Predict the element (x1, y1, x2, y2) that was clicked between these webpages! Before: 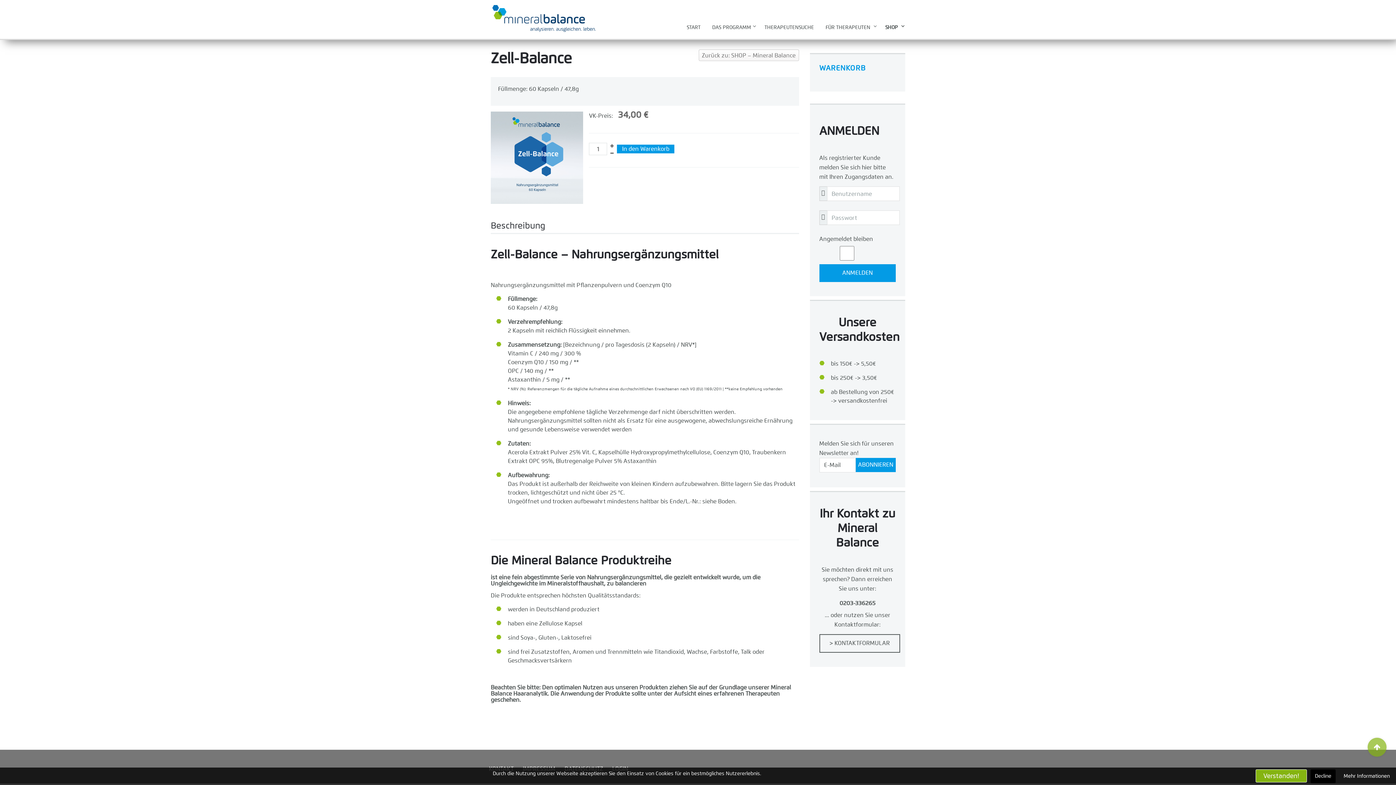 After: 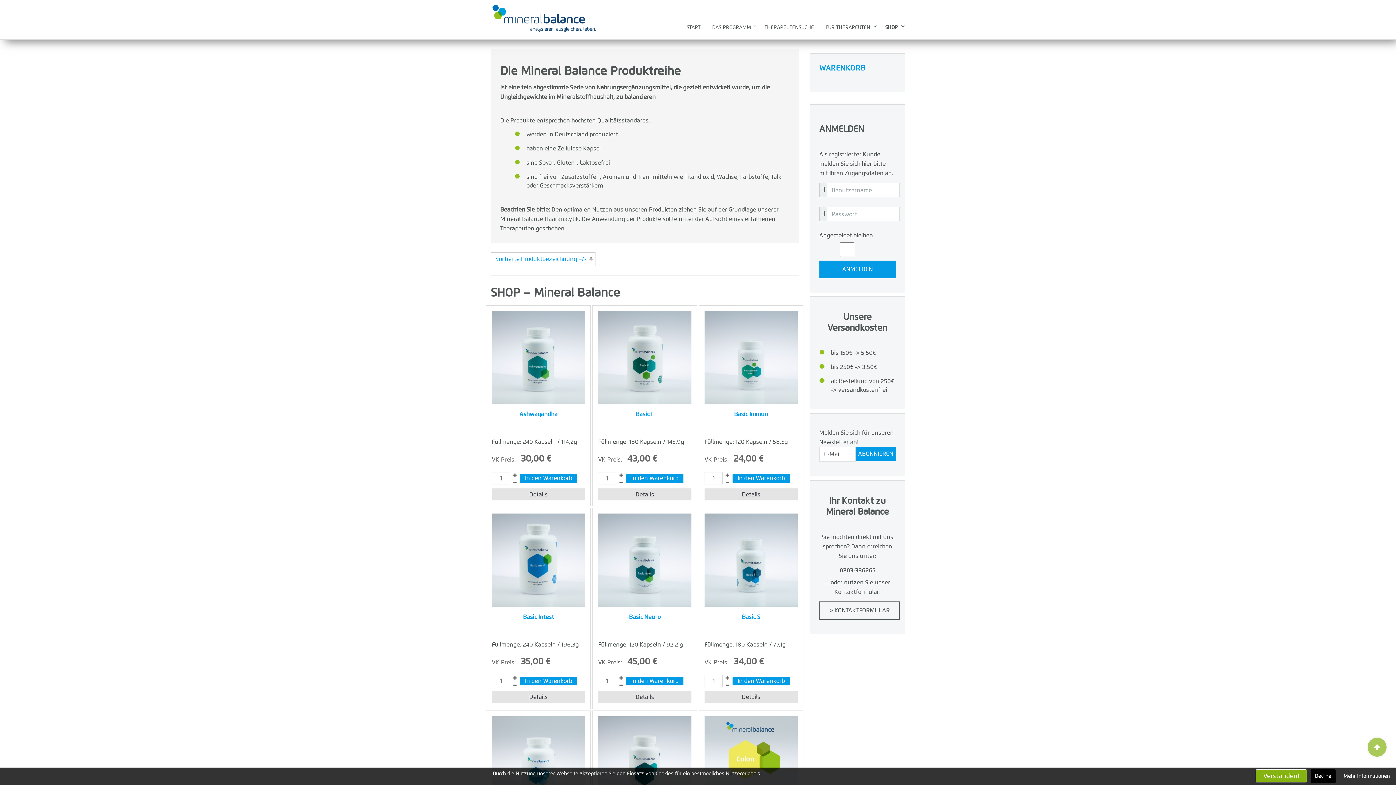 Action: label: Zurück zu: SHOP – Mineral Balance bbox: (698, 49, 799, 61)